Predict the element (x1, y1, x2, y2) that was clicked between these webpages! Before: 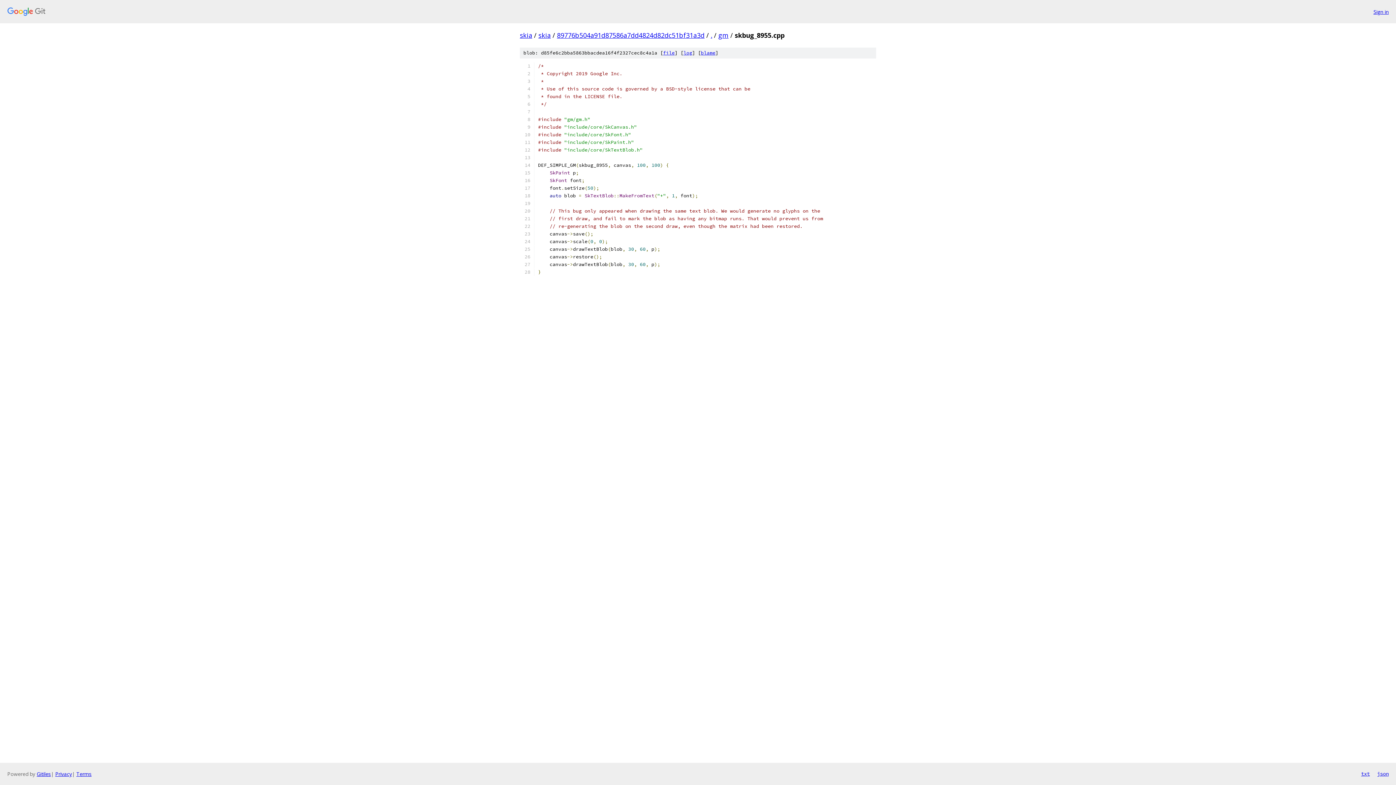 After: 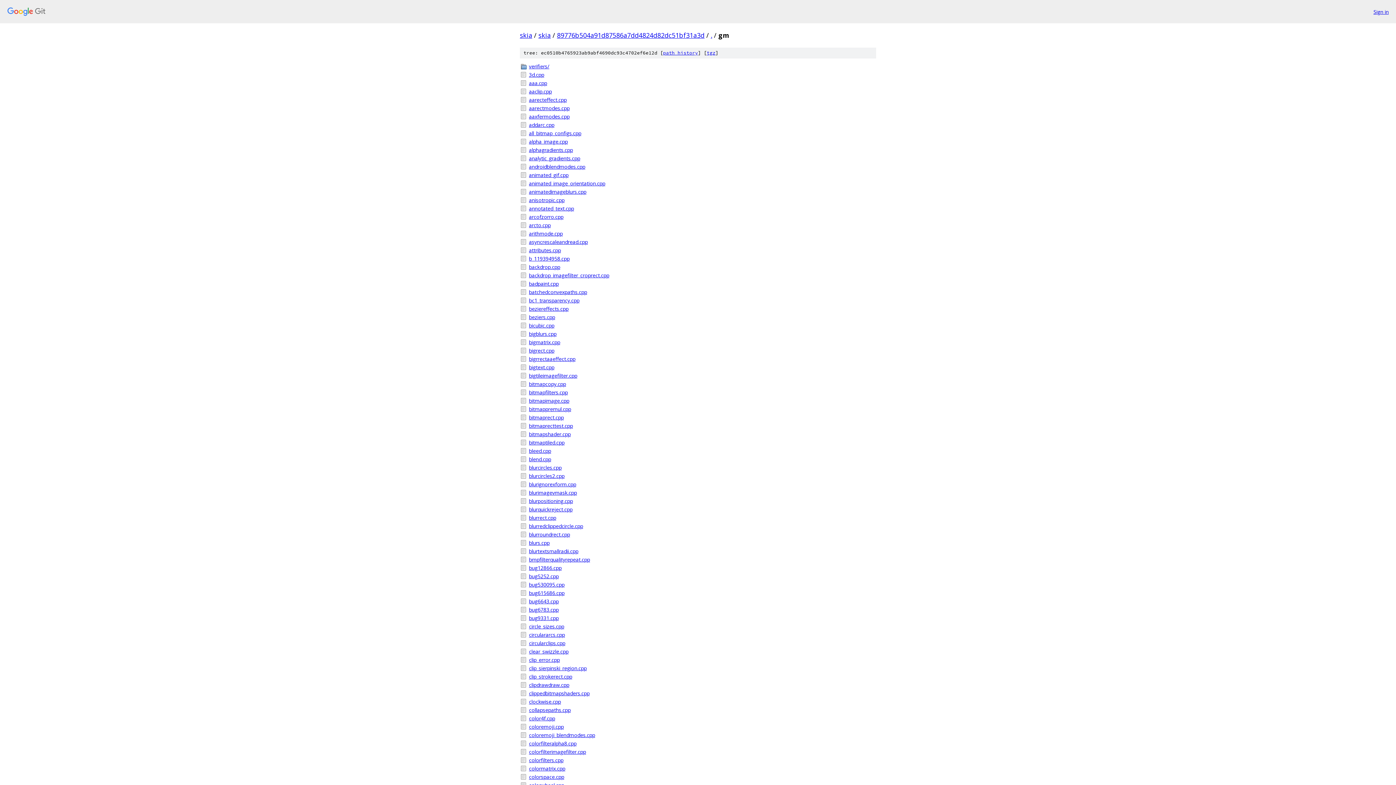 Action: label: gm bbox: (718, 30, 728, 39)